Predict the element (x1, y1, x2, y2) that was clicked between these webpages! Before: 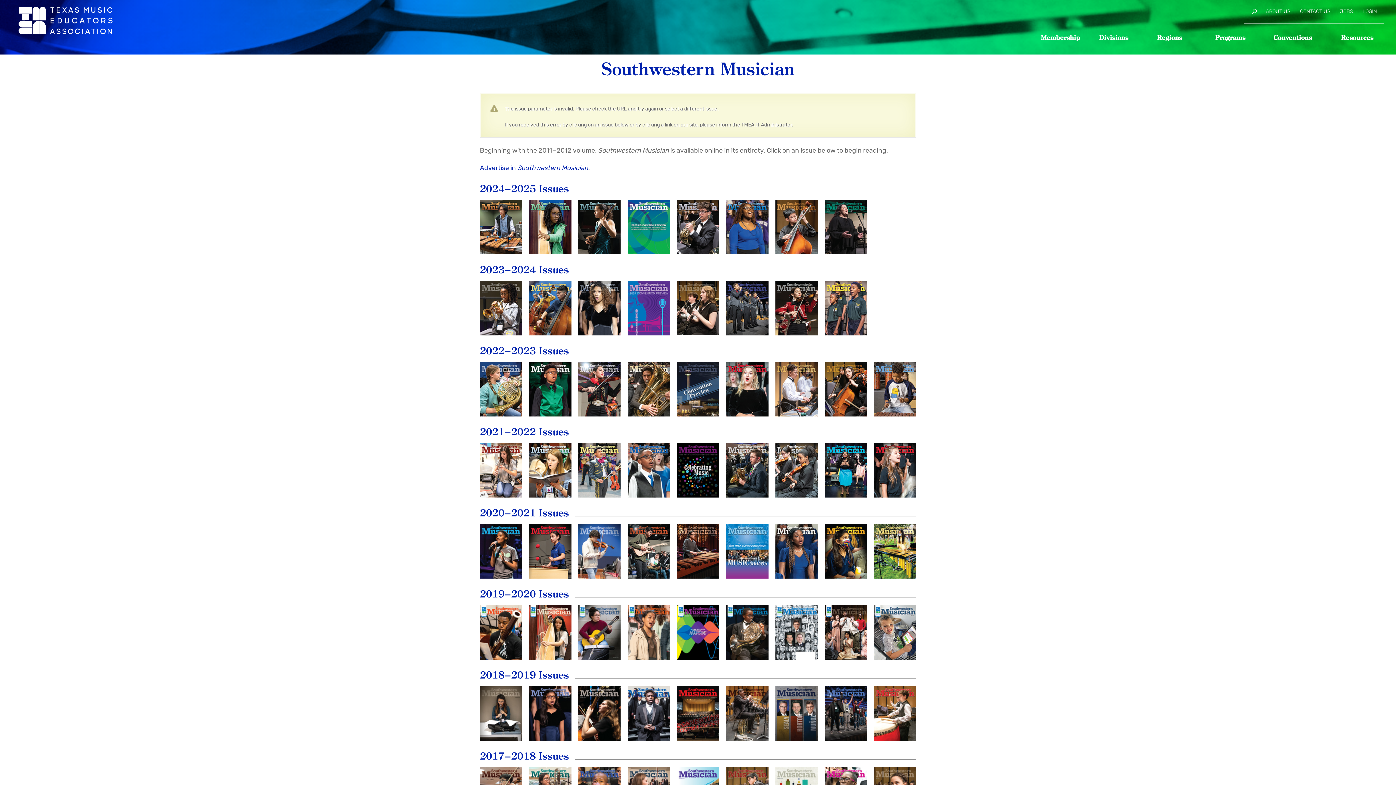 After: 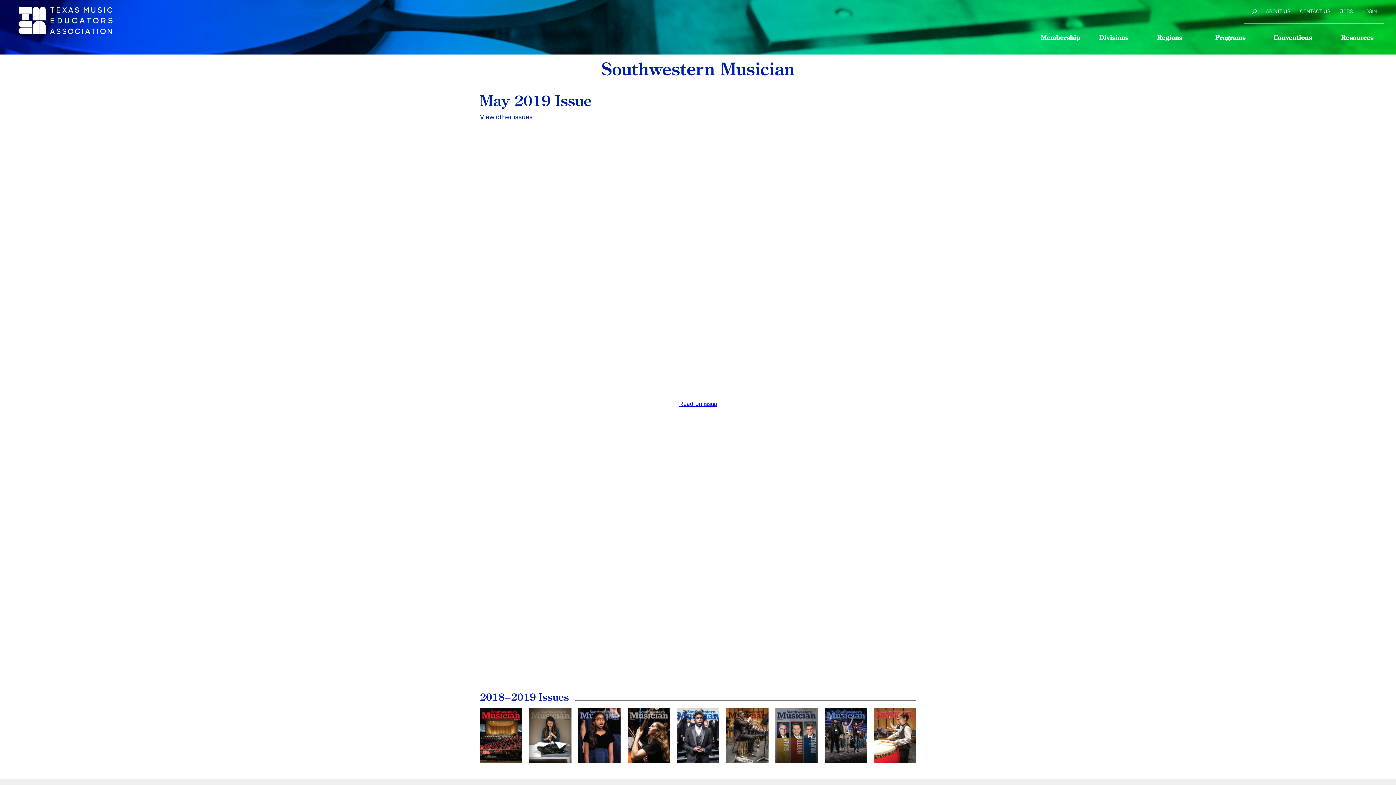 Action: bbox: (874, 686, 916, 741) label: May
2019